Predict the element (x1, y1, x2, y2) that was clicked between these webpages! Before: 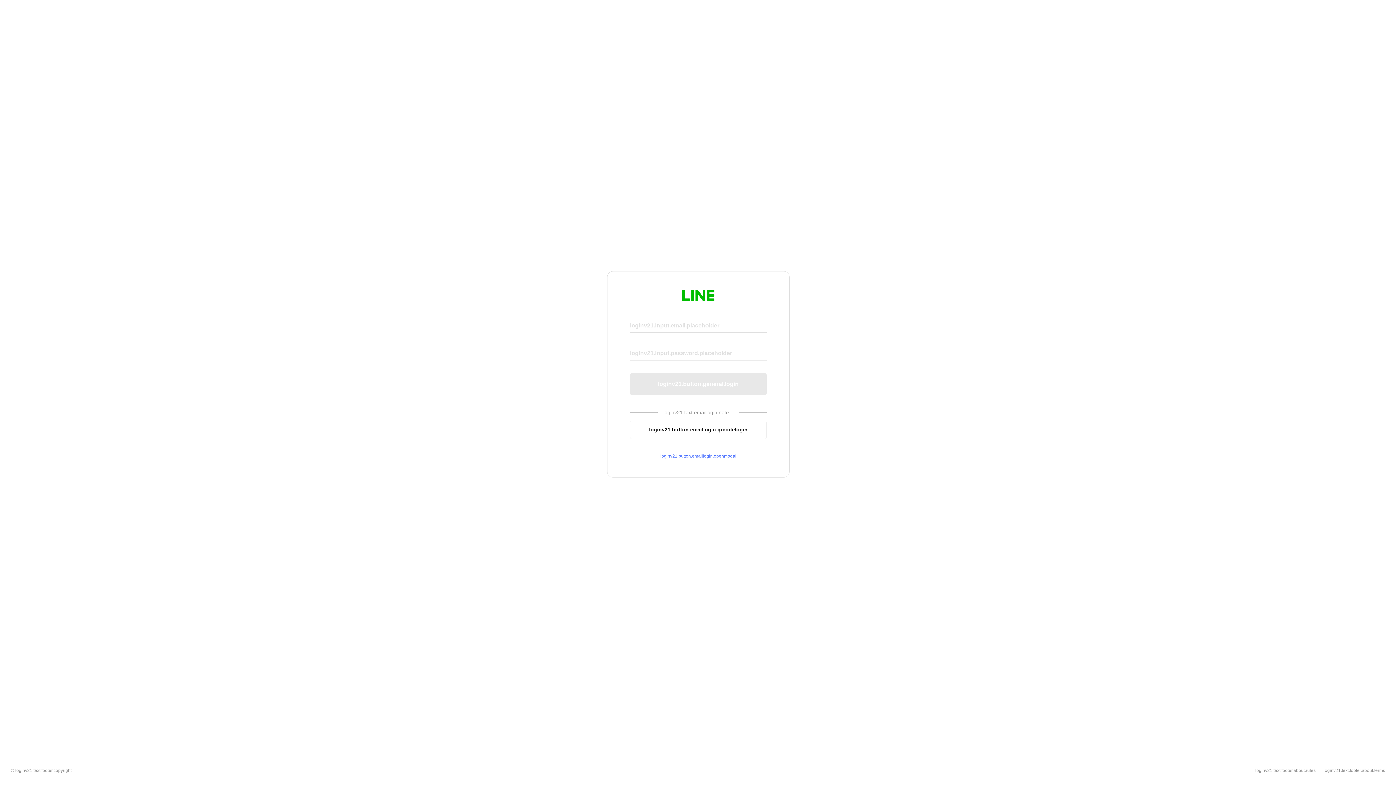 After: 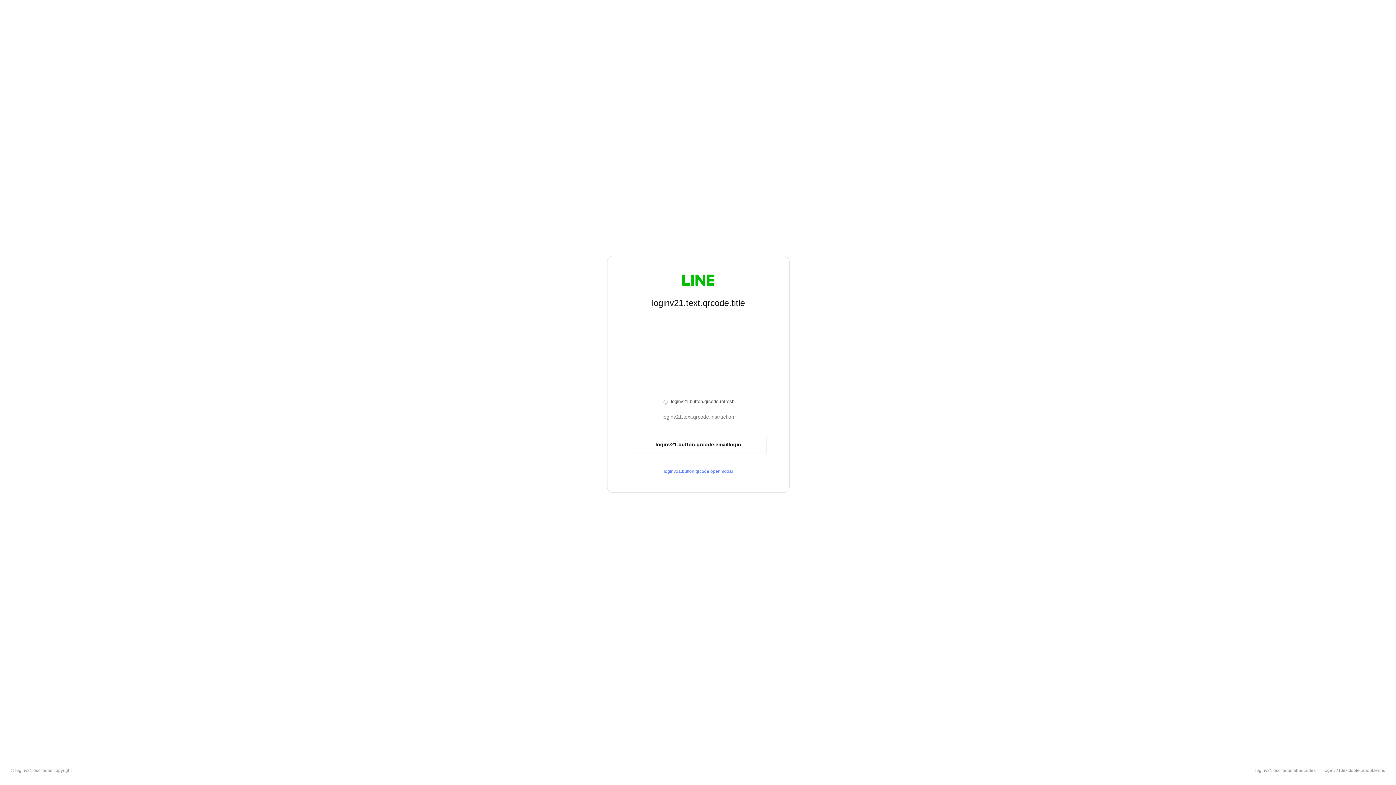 Action: bbox: (630, 420, 766, 439) label: loginv21.button.emaillogin.qrcodelogin